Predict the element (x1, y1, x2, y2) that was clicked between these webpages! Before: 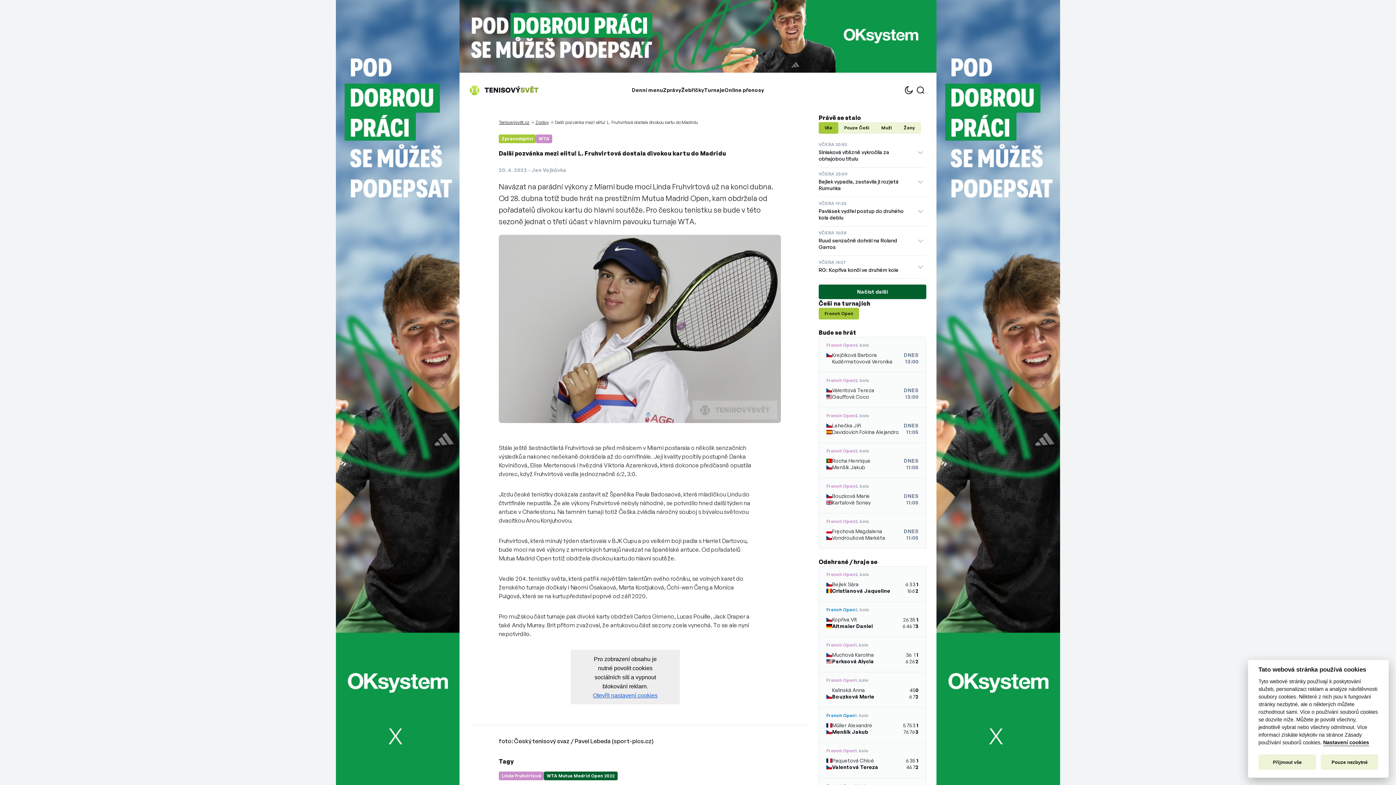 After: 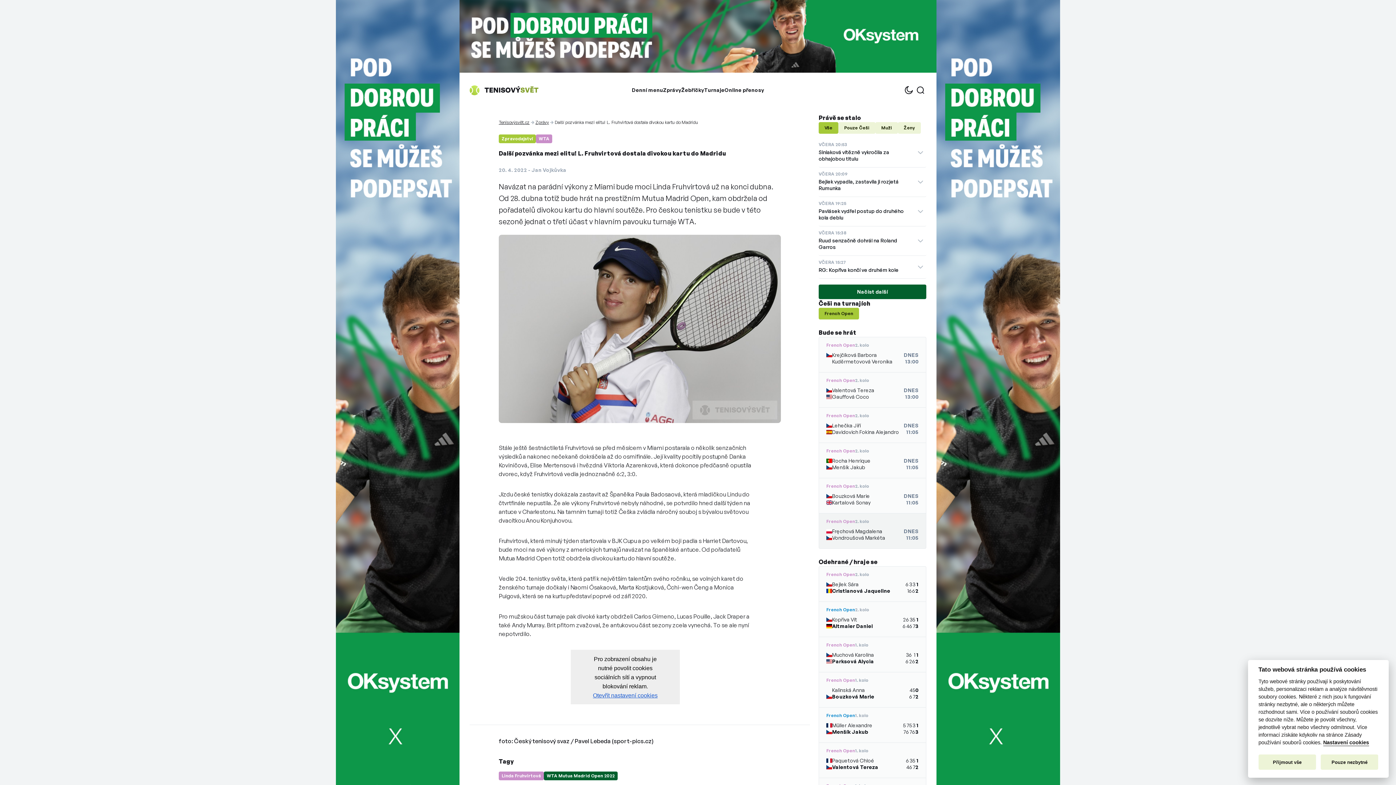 Action: label: French Open
2. kolo
Fręchová Magdalena
Vondroušová Markéta
DNES
11:05 bbox: (818, 513, 926, 549)